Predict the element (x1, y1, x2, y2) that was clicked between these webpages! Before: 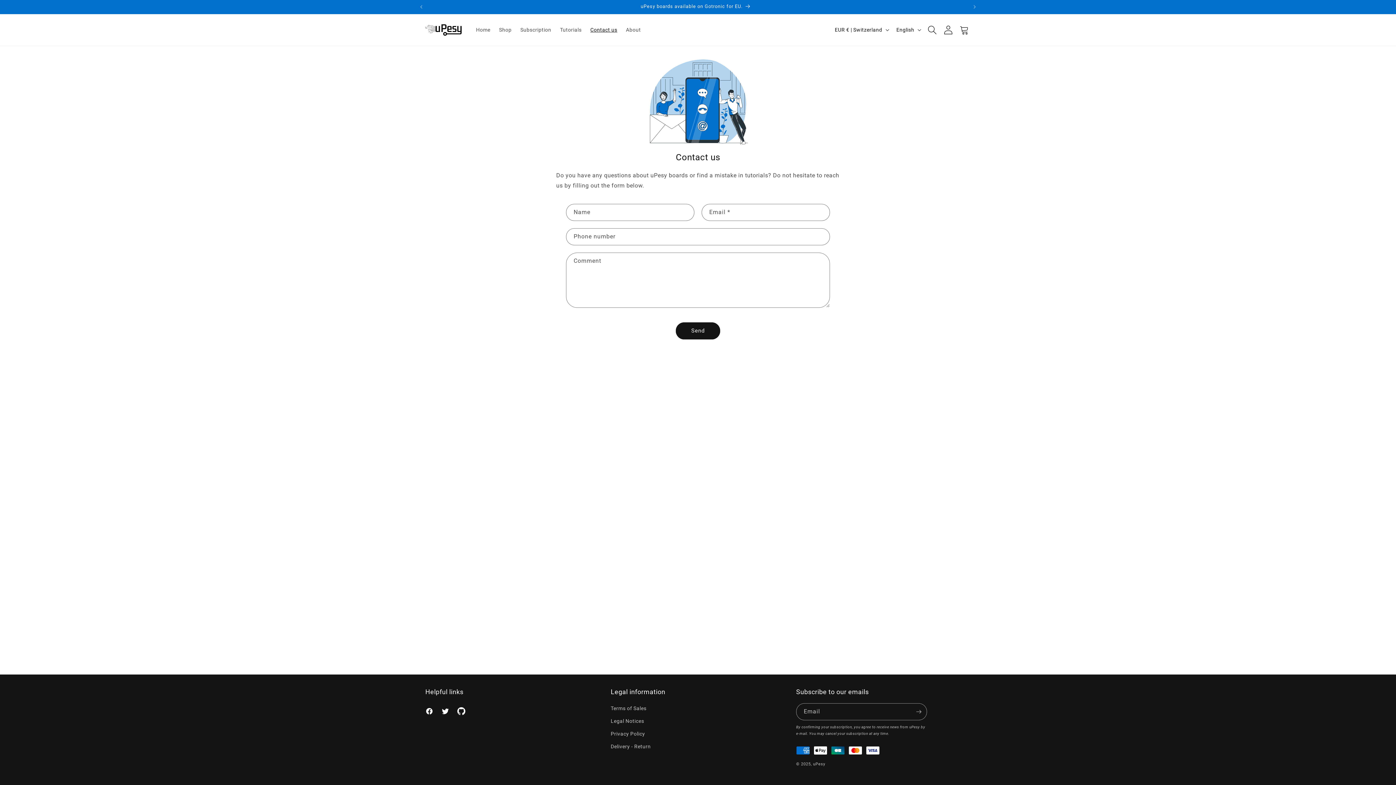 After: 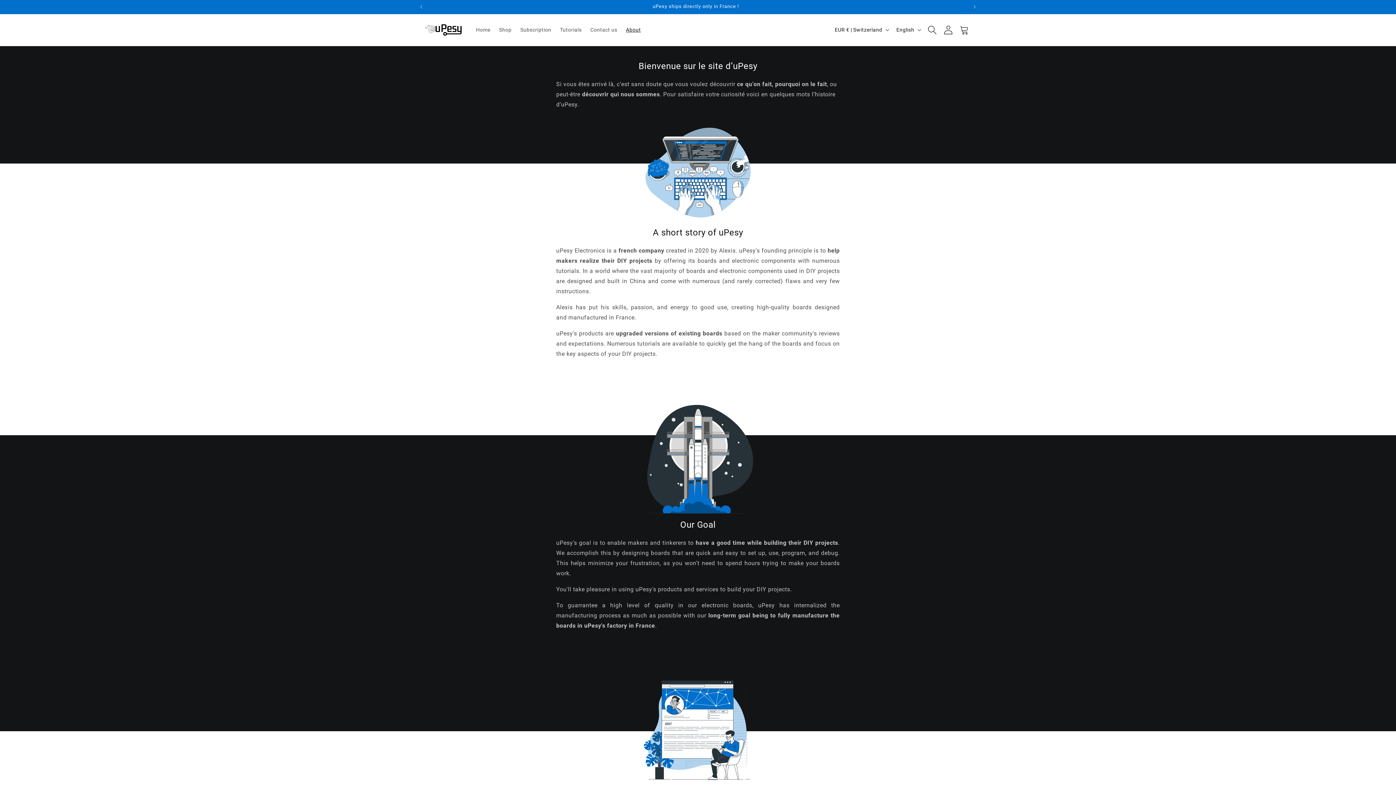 Action: label: About bbox: (621, 22, 645, 37)